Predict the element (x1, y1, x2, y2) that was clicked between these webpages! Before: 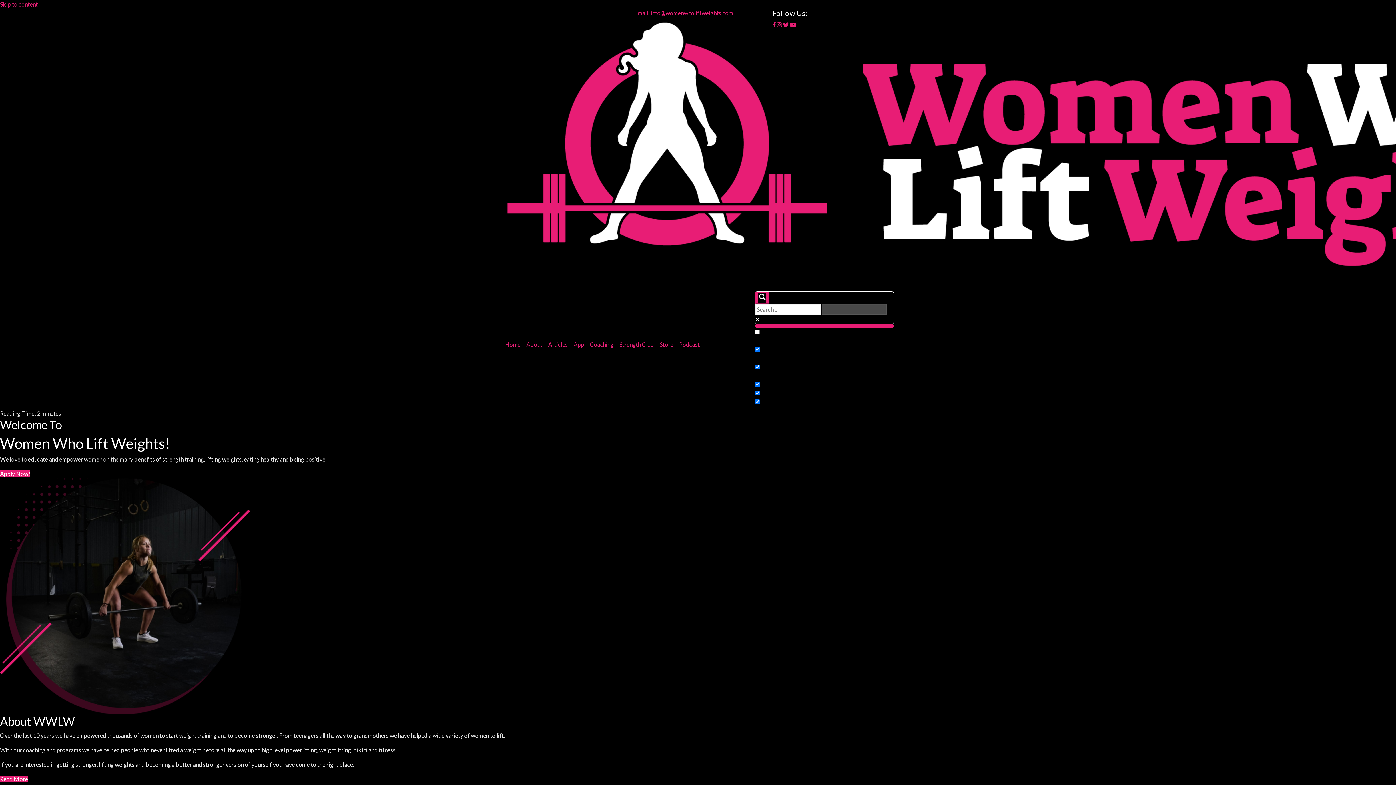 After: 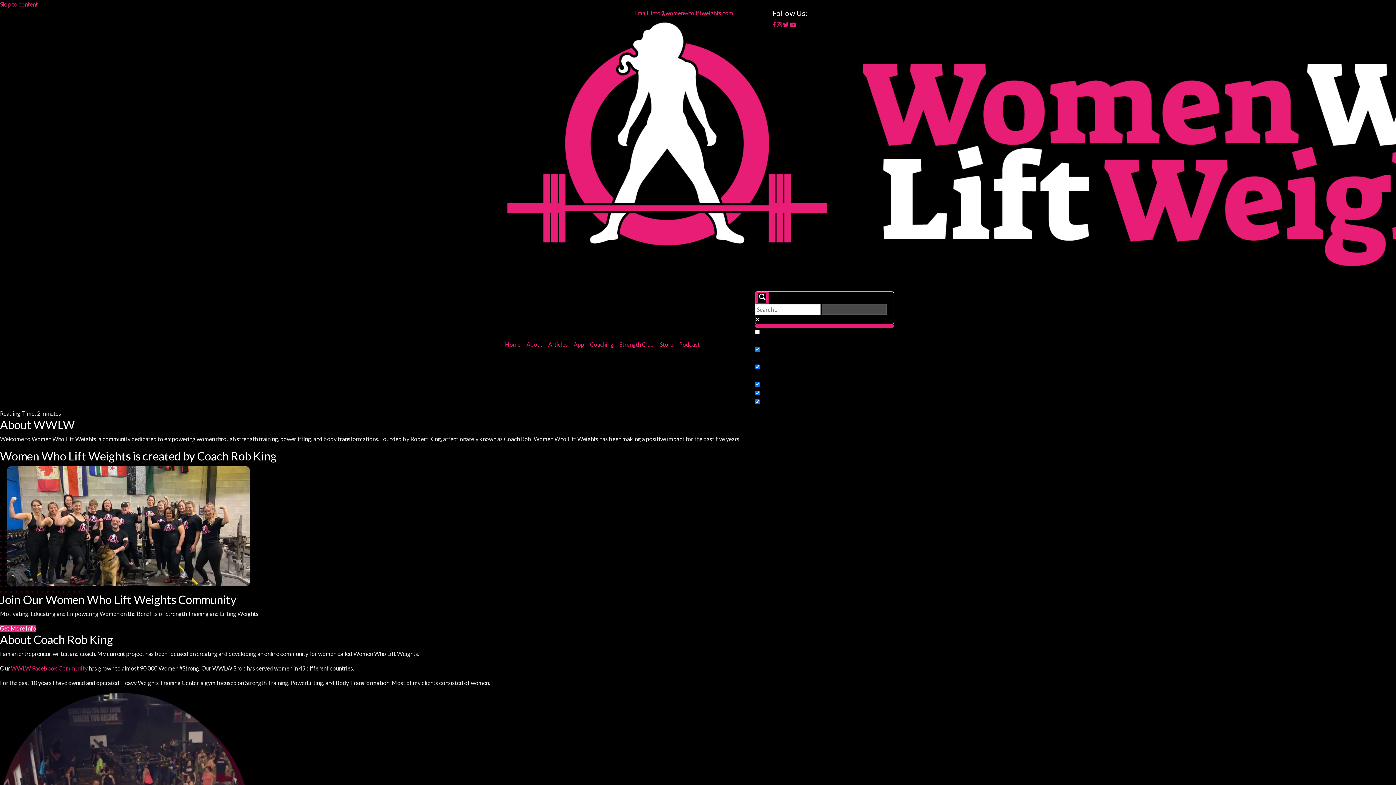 Action: bbox: (0, 776, 28, 782) label: Read More